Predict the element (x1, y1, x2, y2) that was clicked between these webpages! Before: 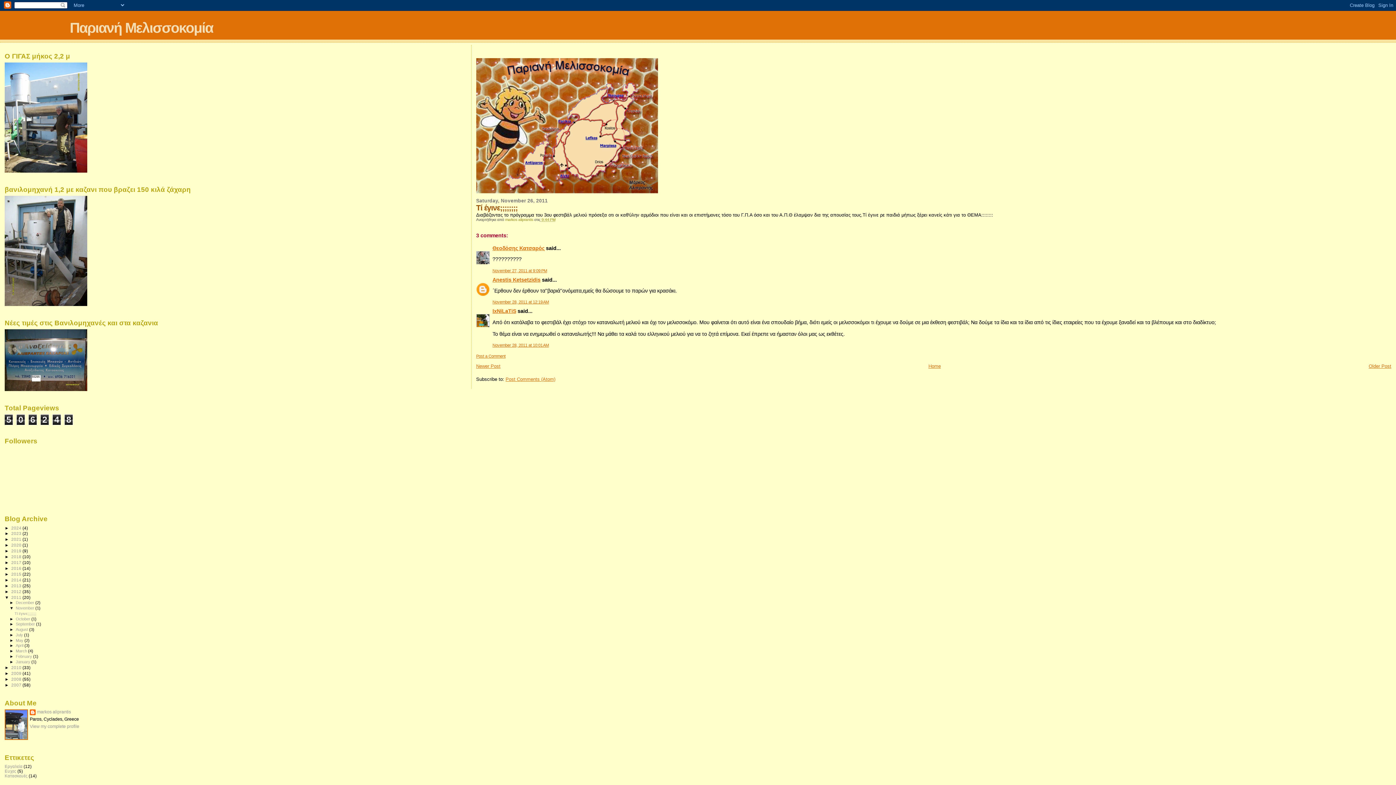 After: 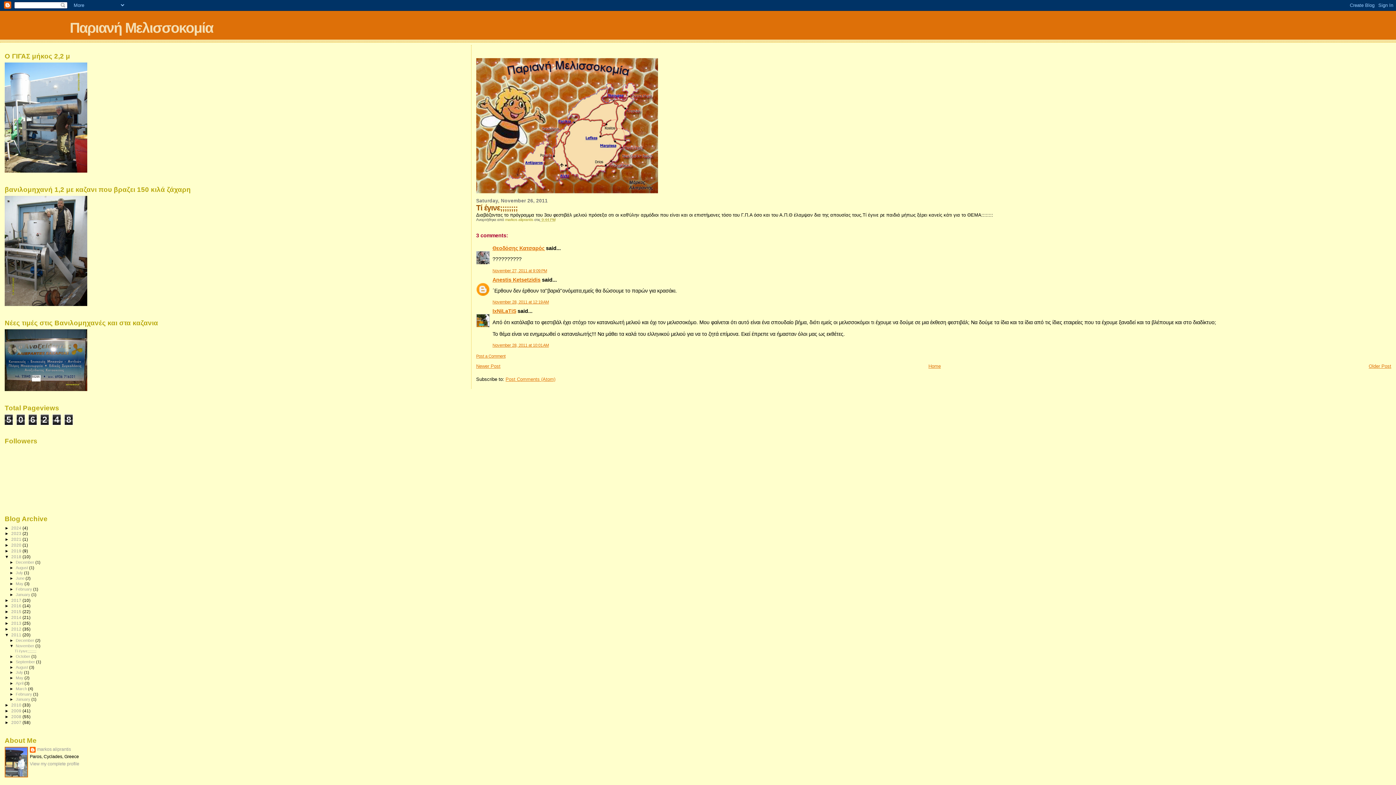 Action: label: ►   bbox: (4, 554, 11, 559)